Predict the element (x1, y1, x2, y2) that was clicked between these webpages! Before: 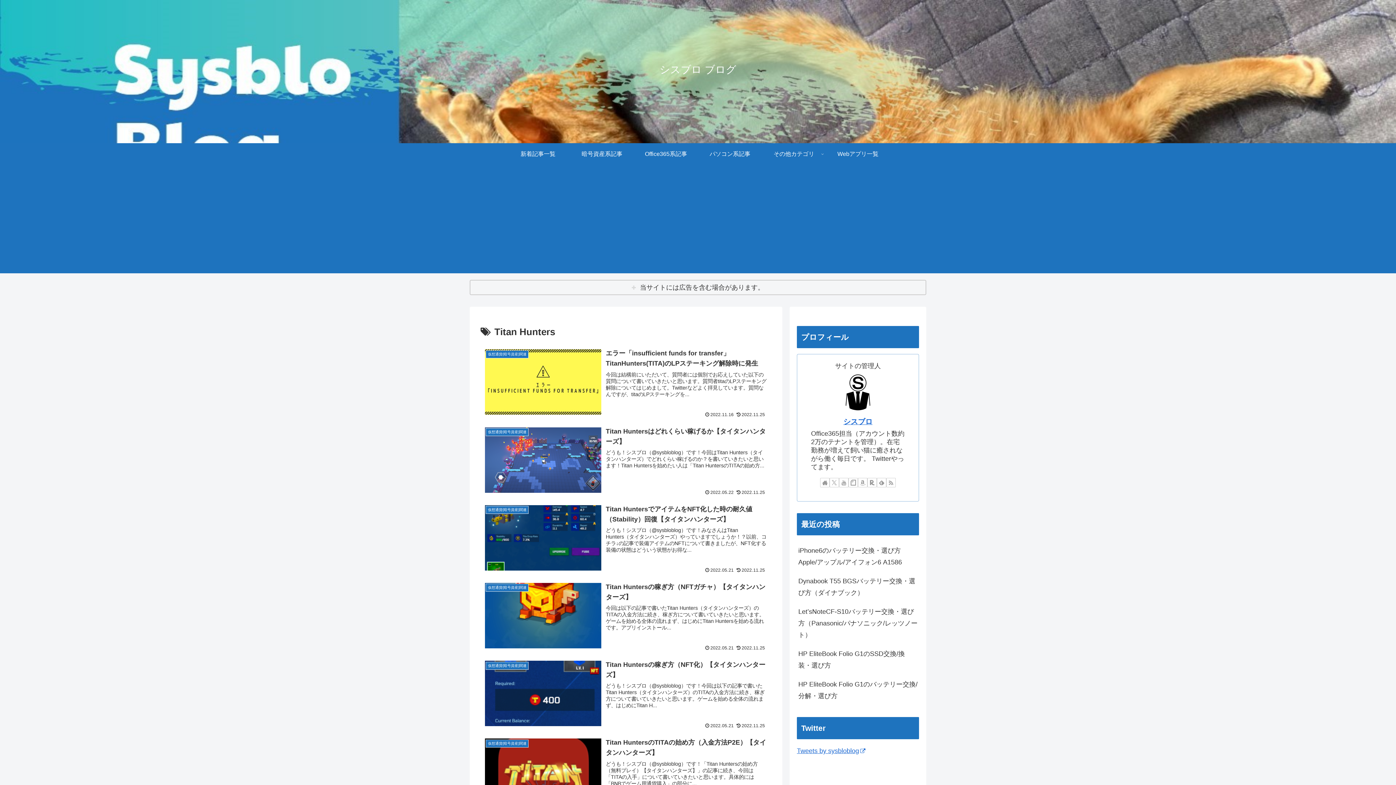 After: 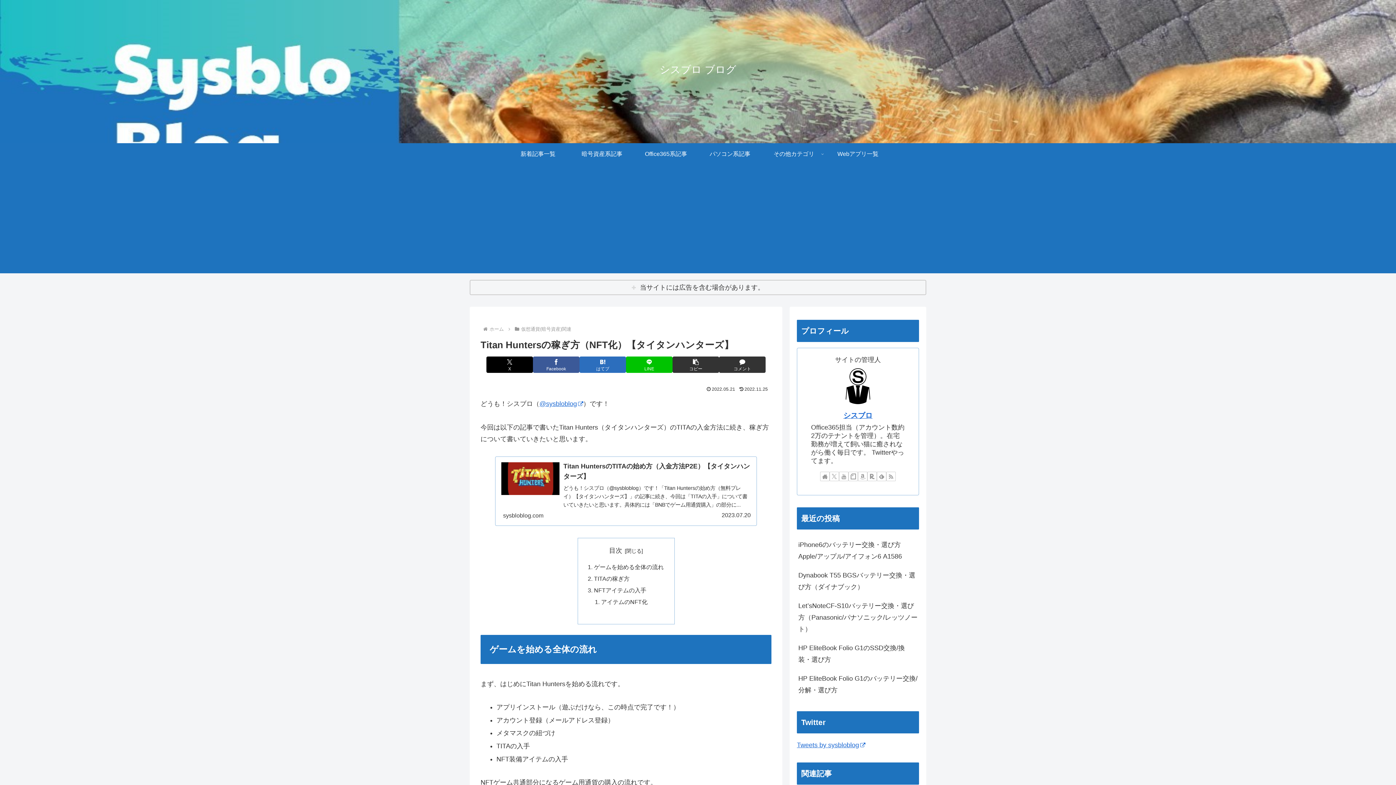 Action: label: 仮想通貨(暗号資産)関連
Titan Huntersの稼ぎ方（NFT化）【タイタンハンターズ】
どうも！シスブロ（@sysbloblog）です！今回は以下の記事で書いたTitan Hunters（タイタンハンターズ）のTITAの入金方法に続き、稼ぎ方について書いていきたいと思います。ゲームを始める全体の流れまず、はじめにTitan H...
2022.05.21
2022.11.25 bbox: (480, 655, 771, 733)